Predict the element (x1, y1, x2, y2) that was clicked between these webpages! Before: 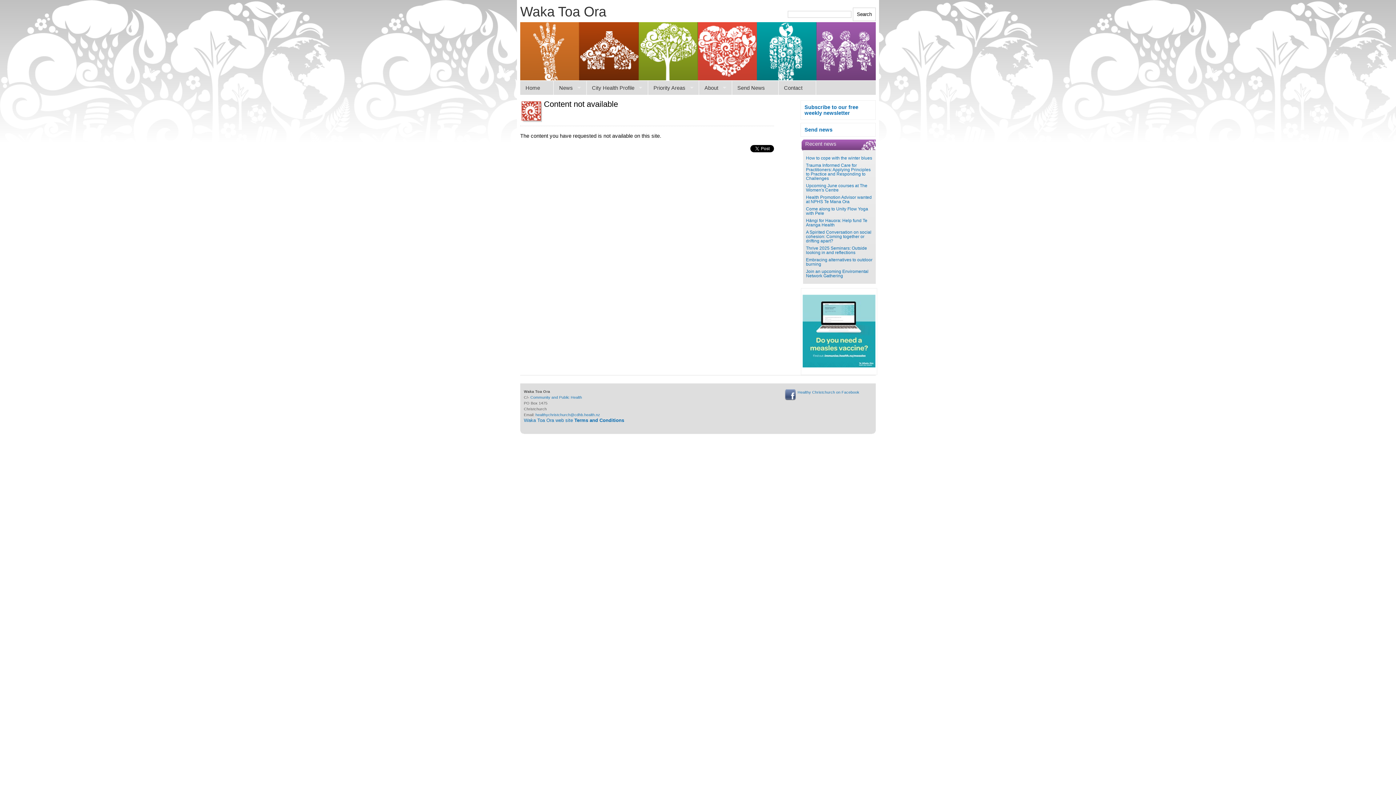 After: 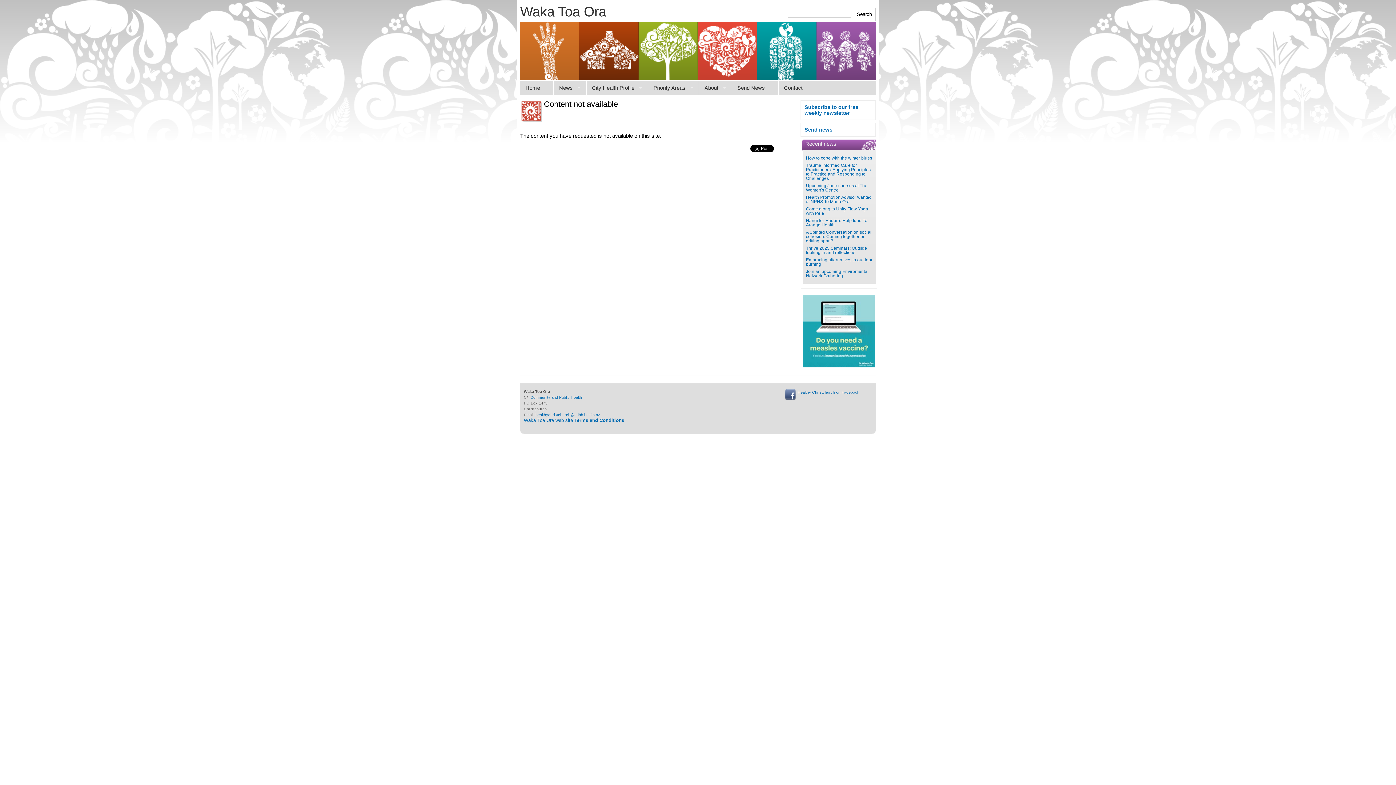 Action: label: Community and Public Health bbox: (530, 395, 582, 399)